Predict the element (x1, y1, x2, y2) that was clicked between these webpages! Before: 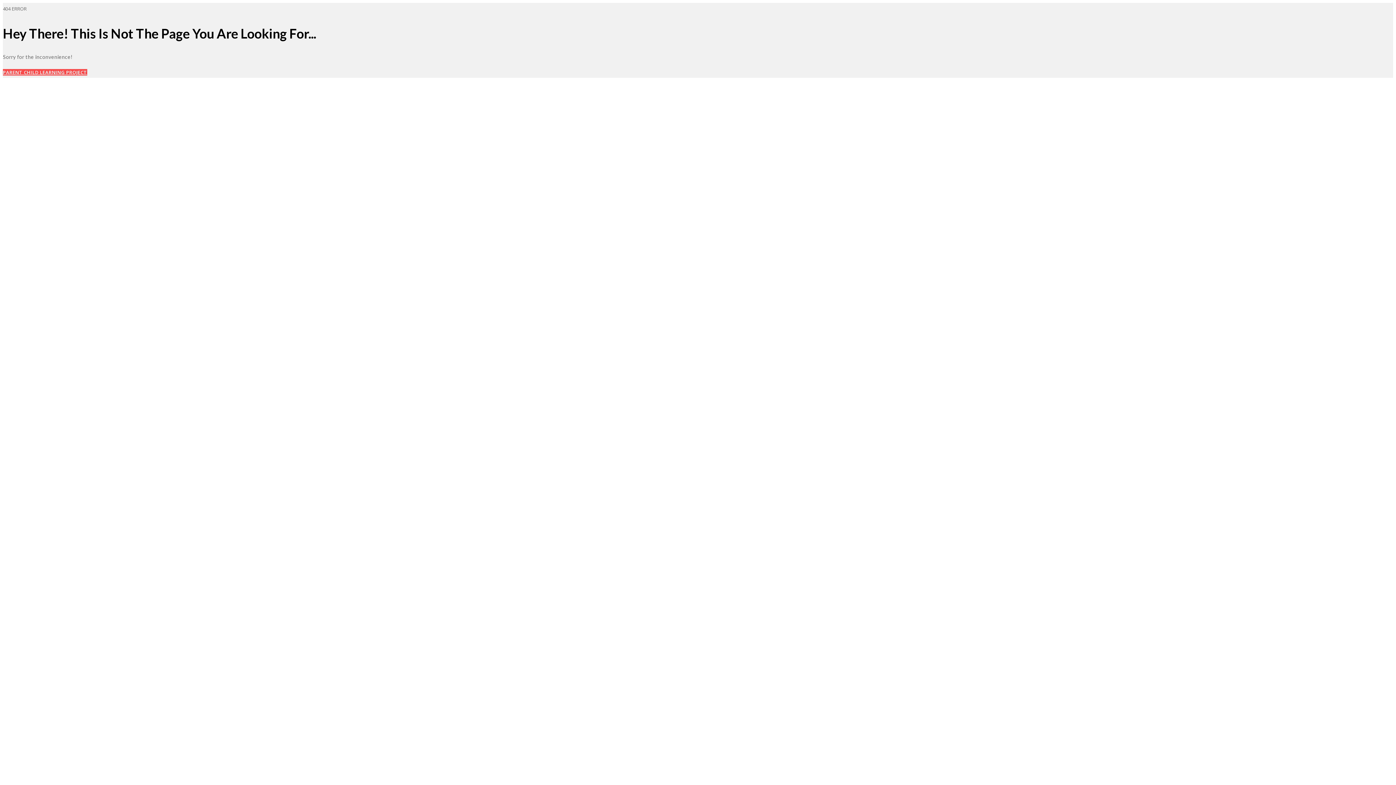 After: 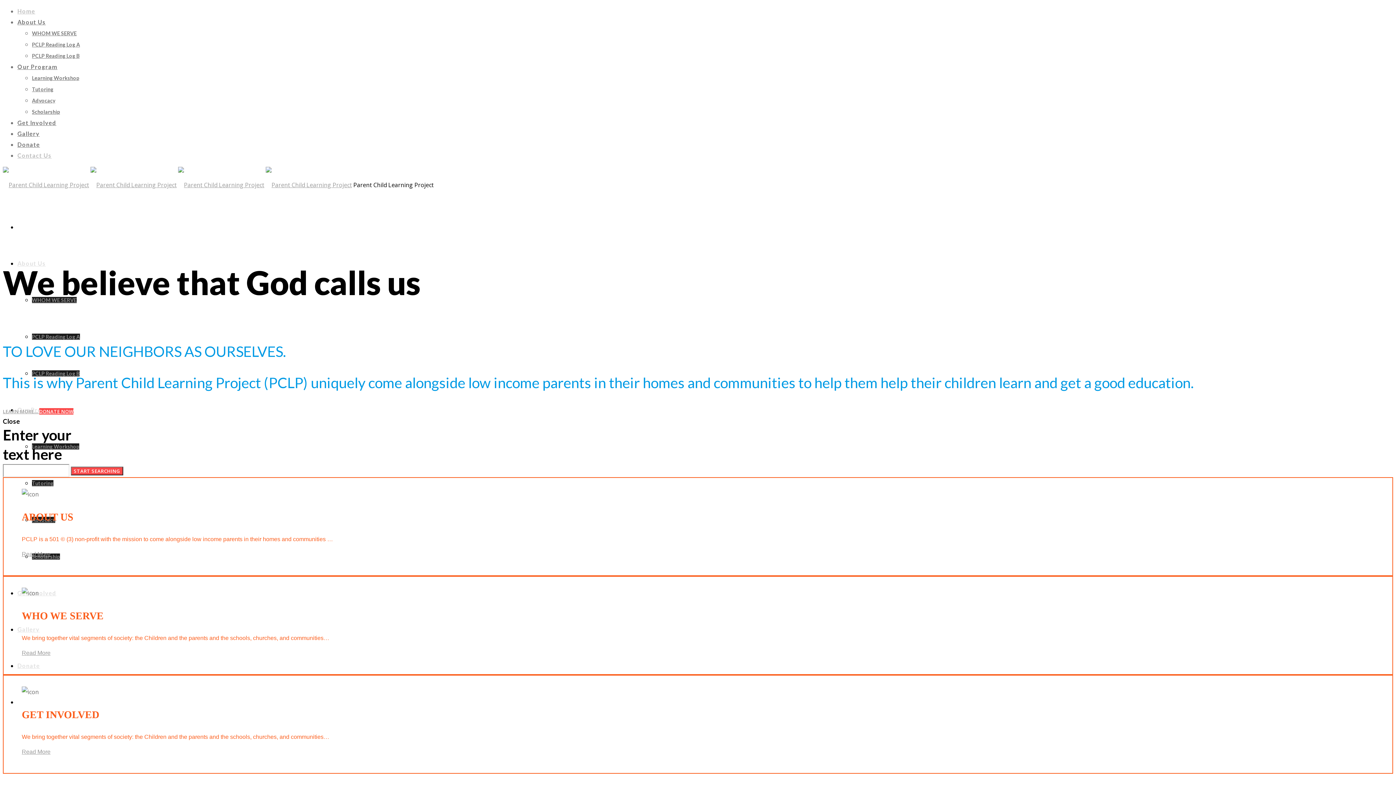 Action: label: PARENT CHILD LEARNING PROJECT bbox: (2, 69, 87, 75)